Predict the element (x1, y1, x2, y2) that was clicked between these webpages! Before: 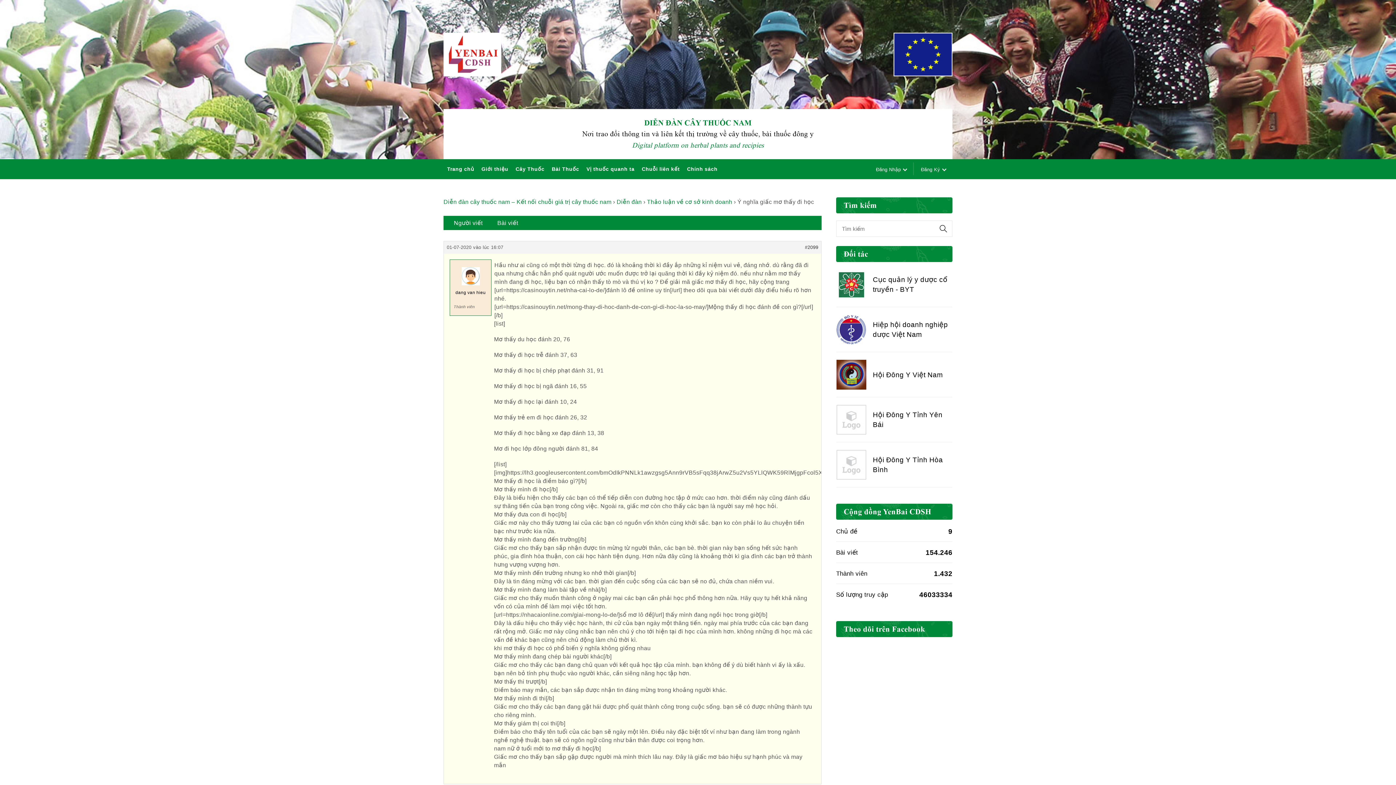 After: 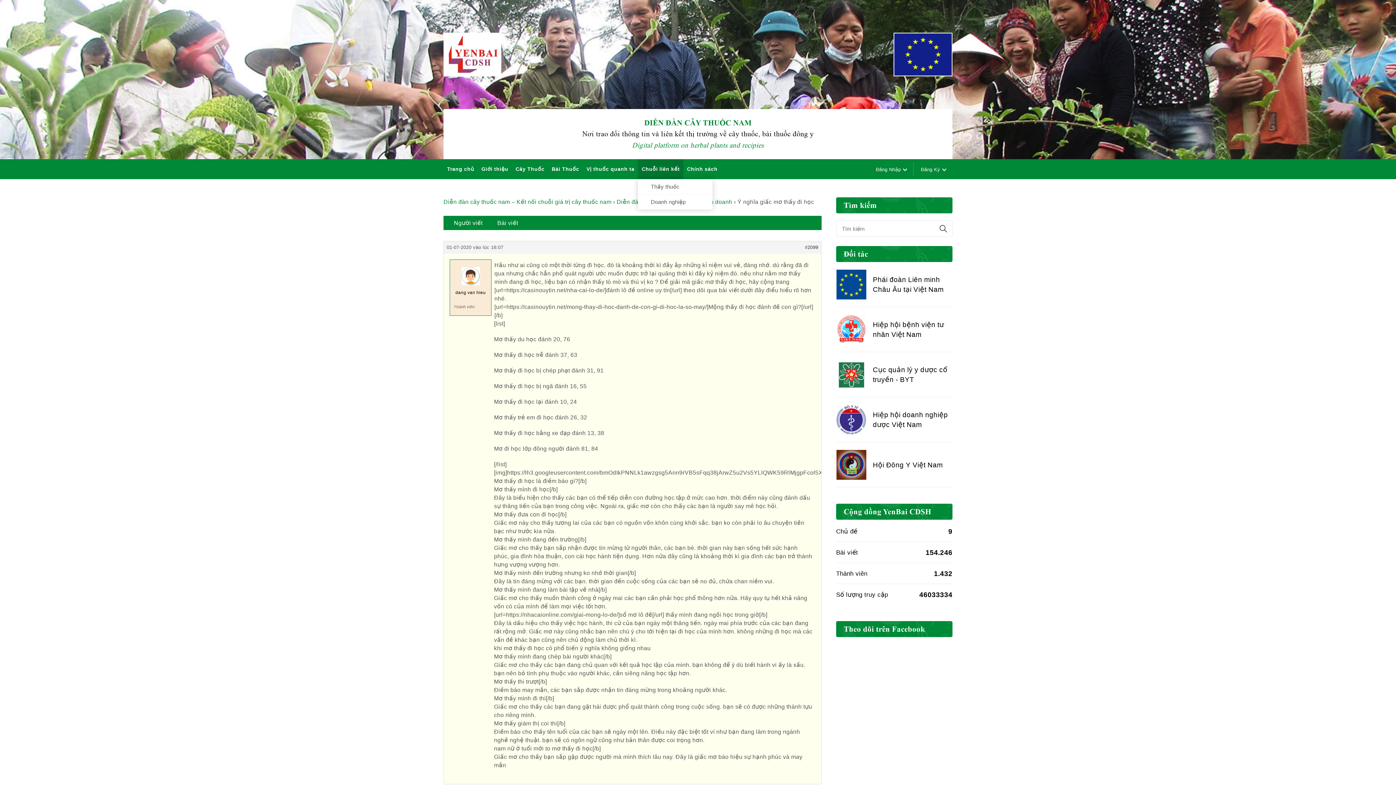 Action: bbox: (641, 166, 679, 172) label: Chuỗi liên kết